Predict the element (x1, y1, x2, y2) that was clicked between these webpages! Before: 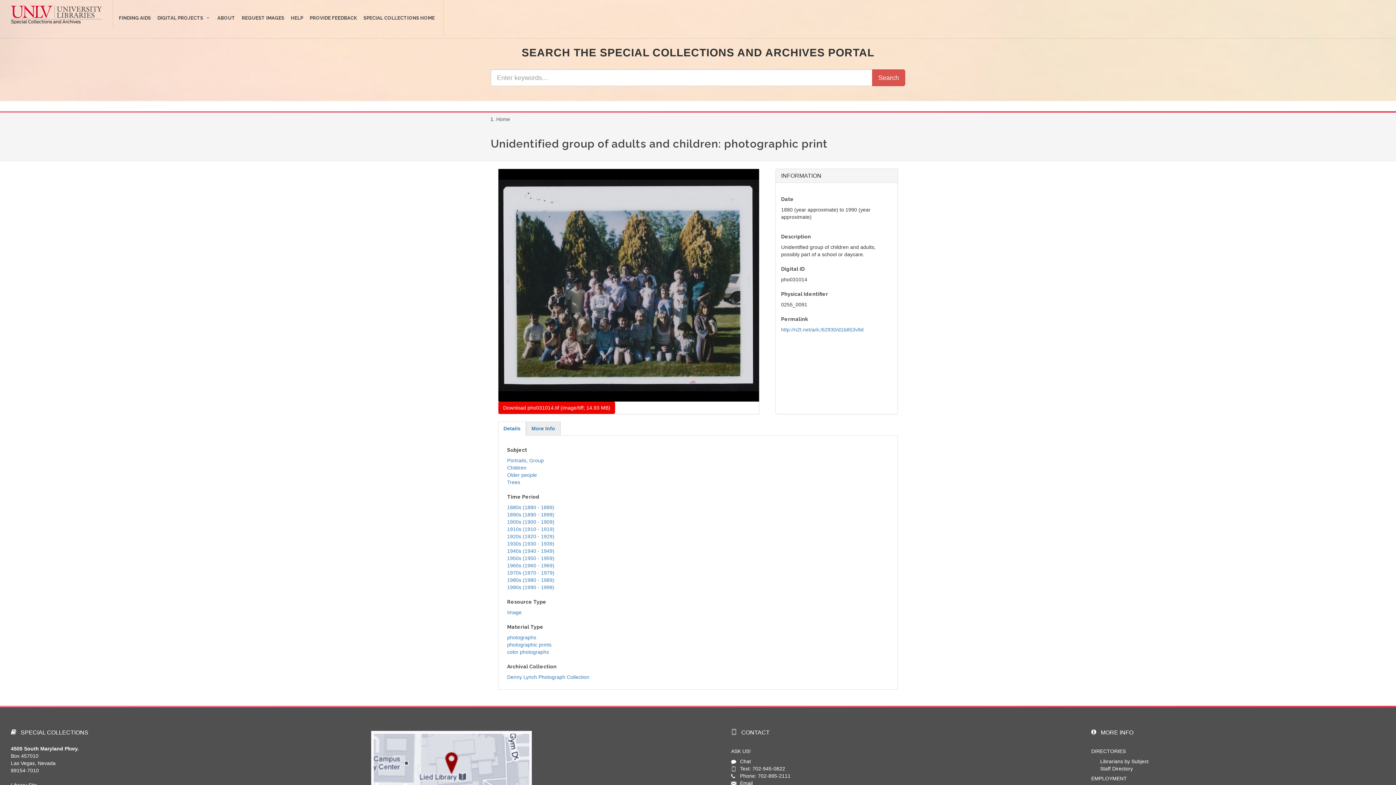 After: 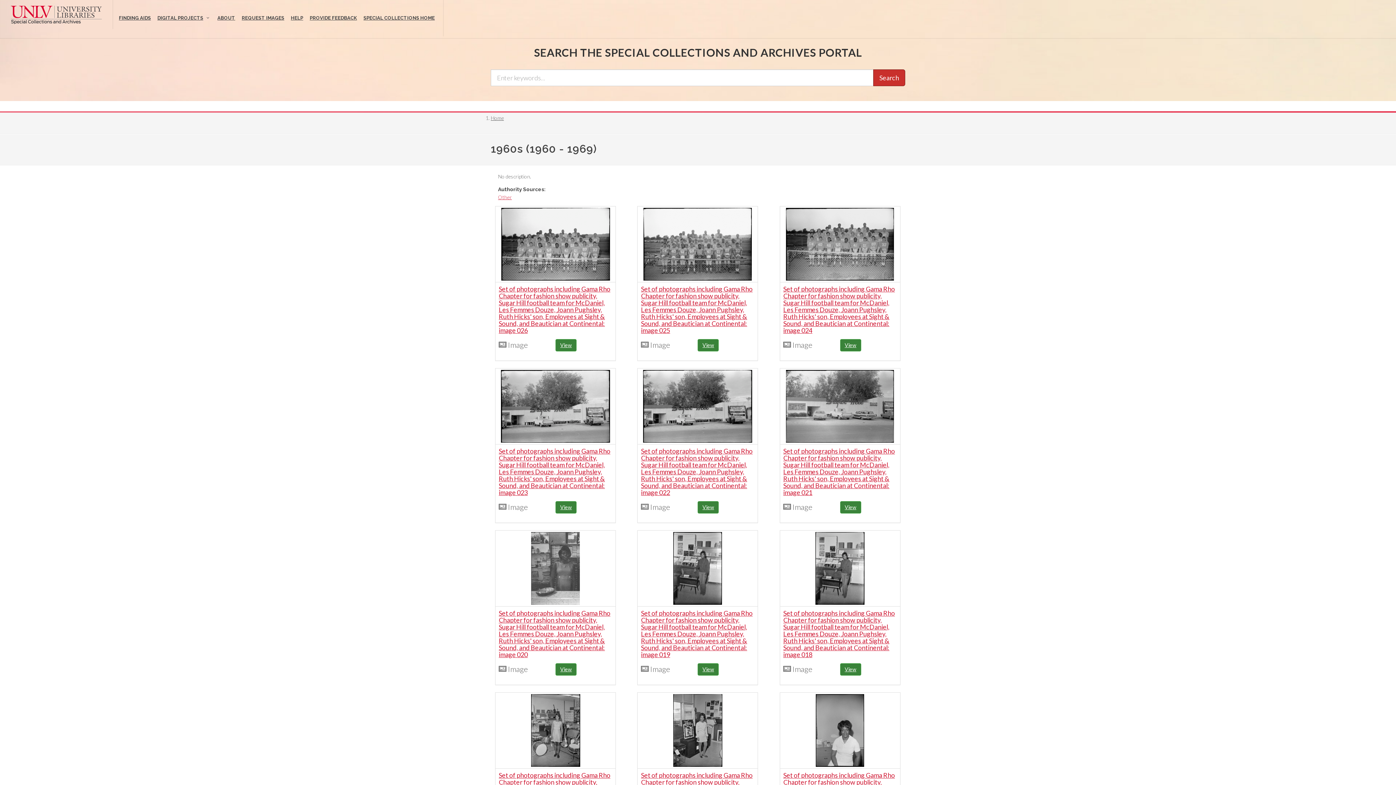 Action: label: 1960s (1960 - 1969) bbox: (507, 562, 554, 568)